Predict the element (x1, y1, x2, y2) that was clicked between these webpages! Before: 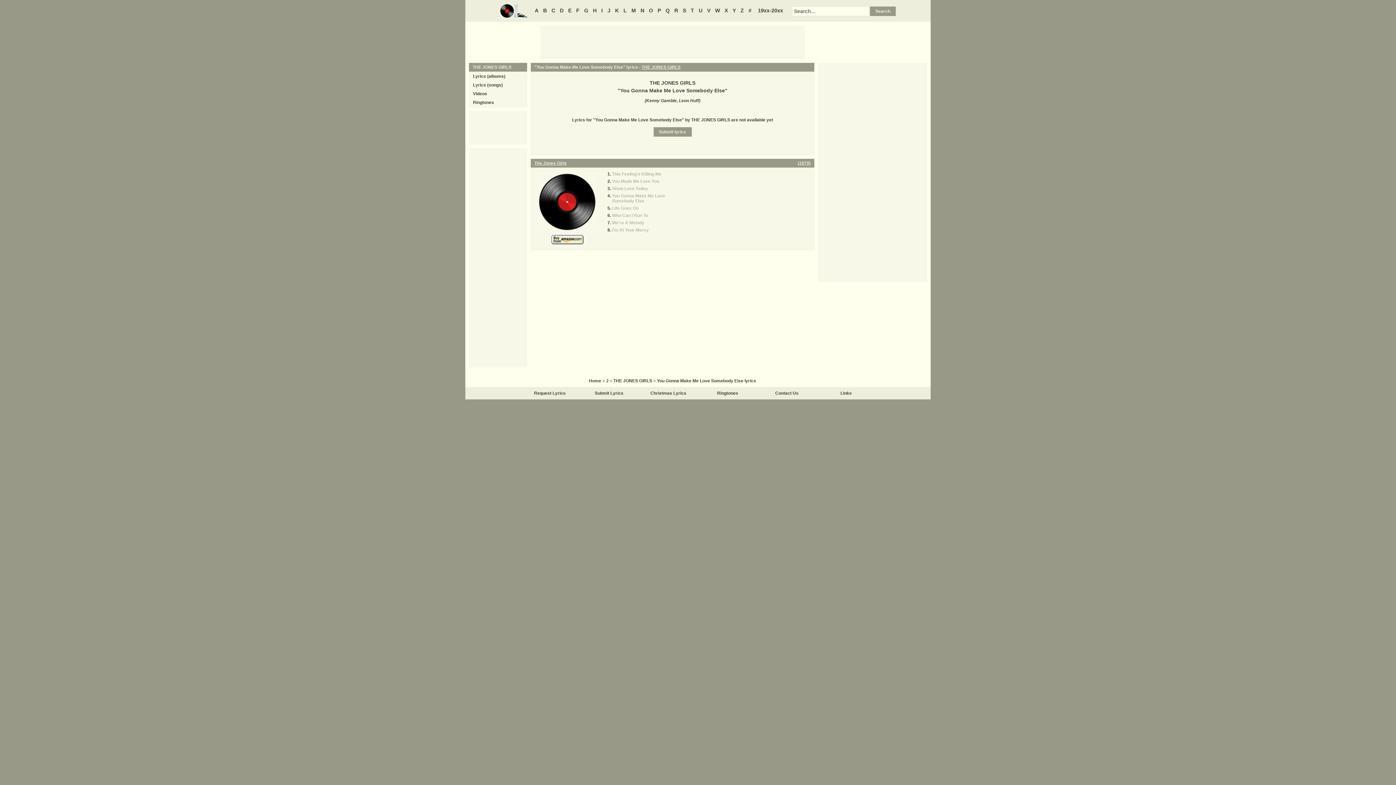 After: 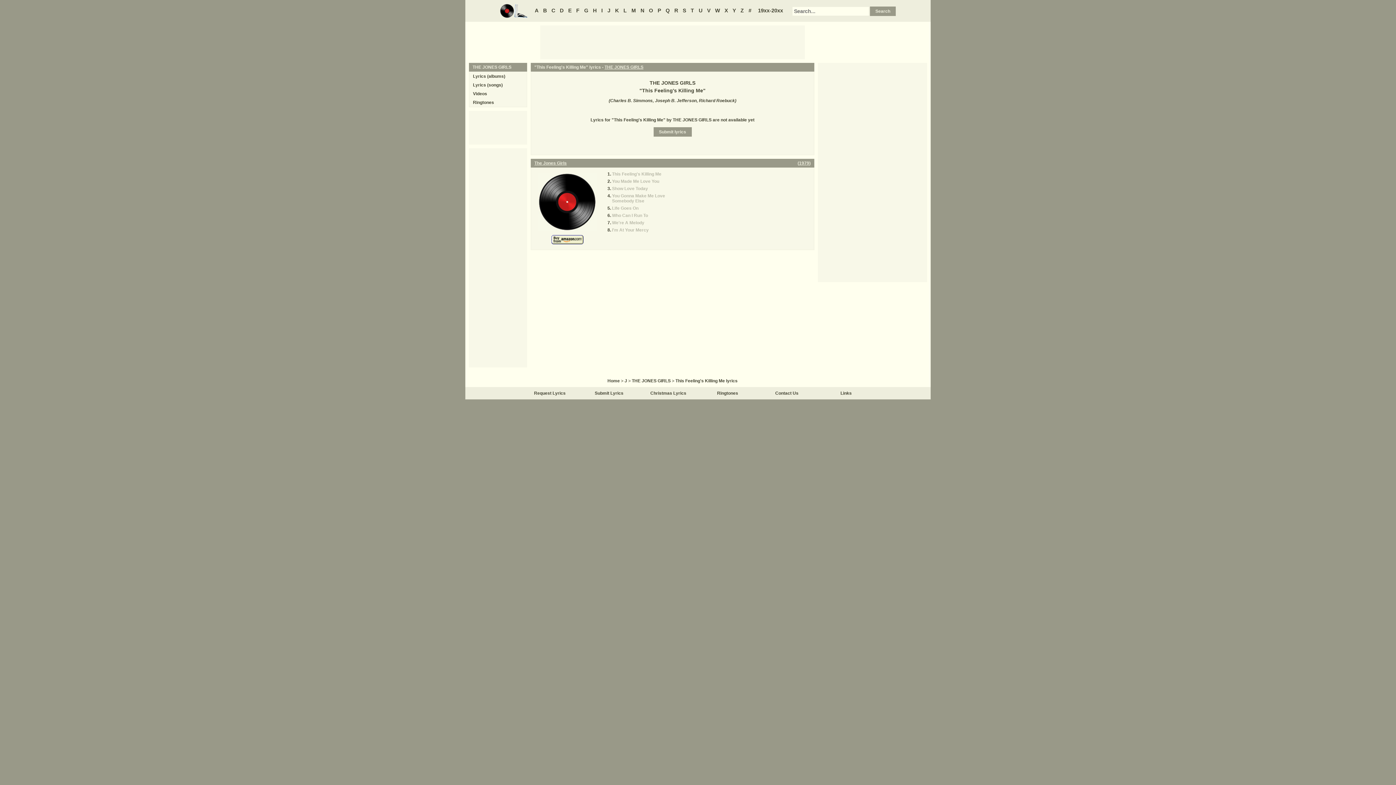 Action: label: This Feeling's Killing Me bbox: (612, 171, 661, 176)